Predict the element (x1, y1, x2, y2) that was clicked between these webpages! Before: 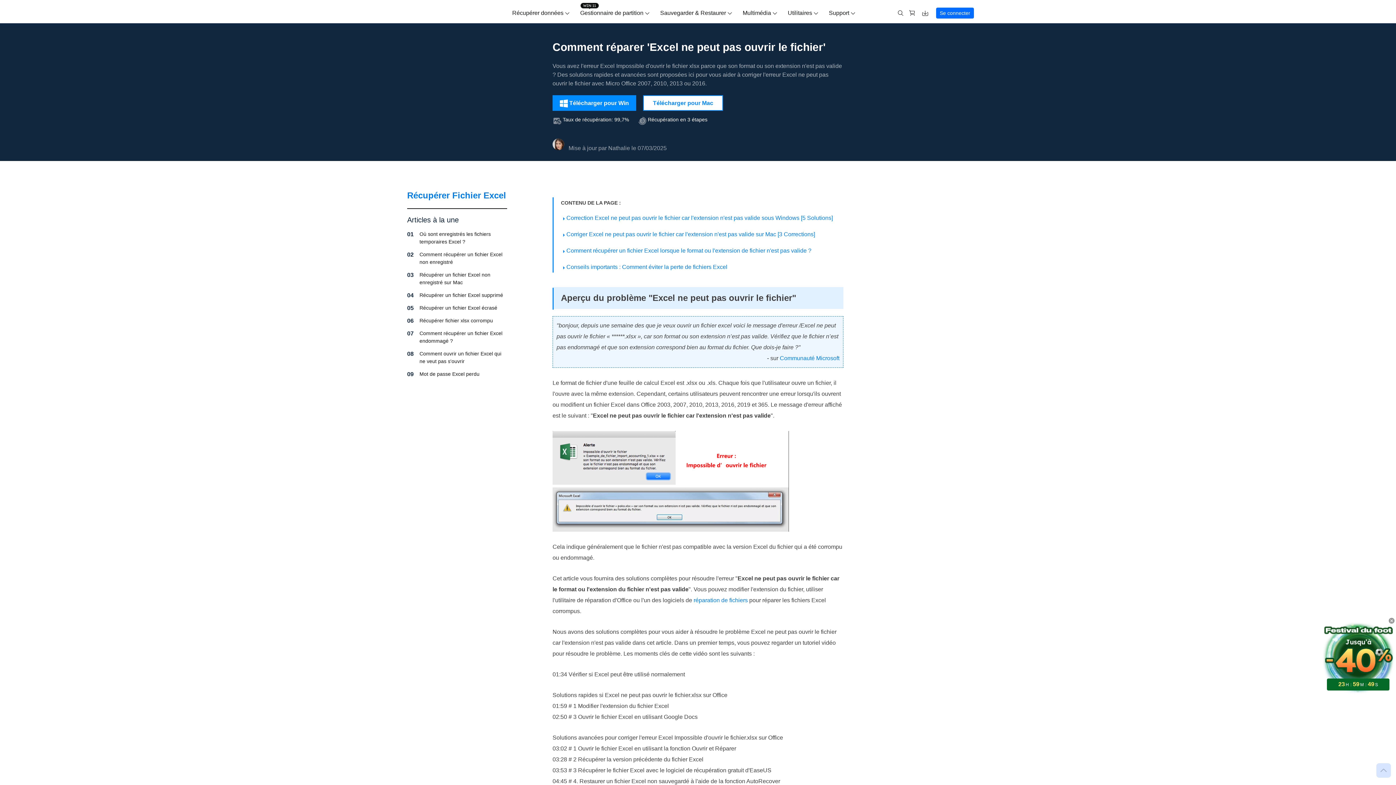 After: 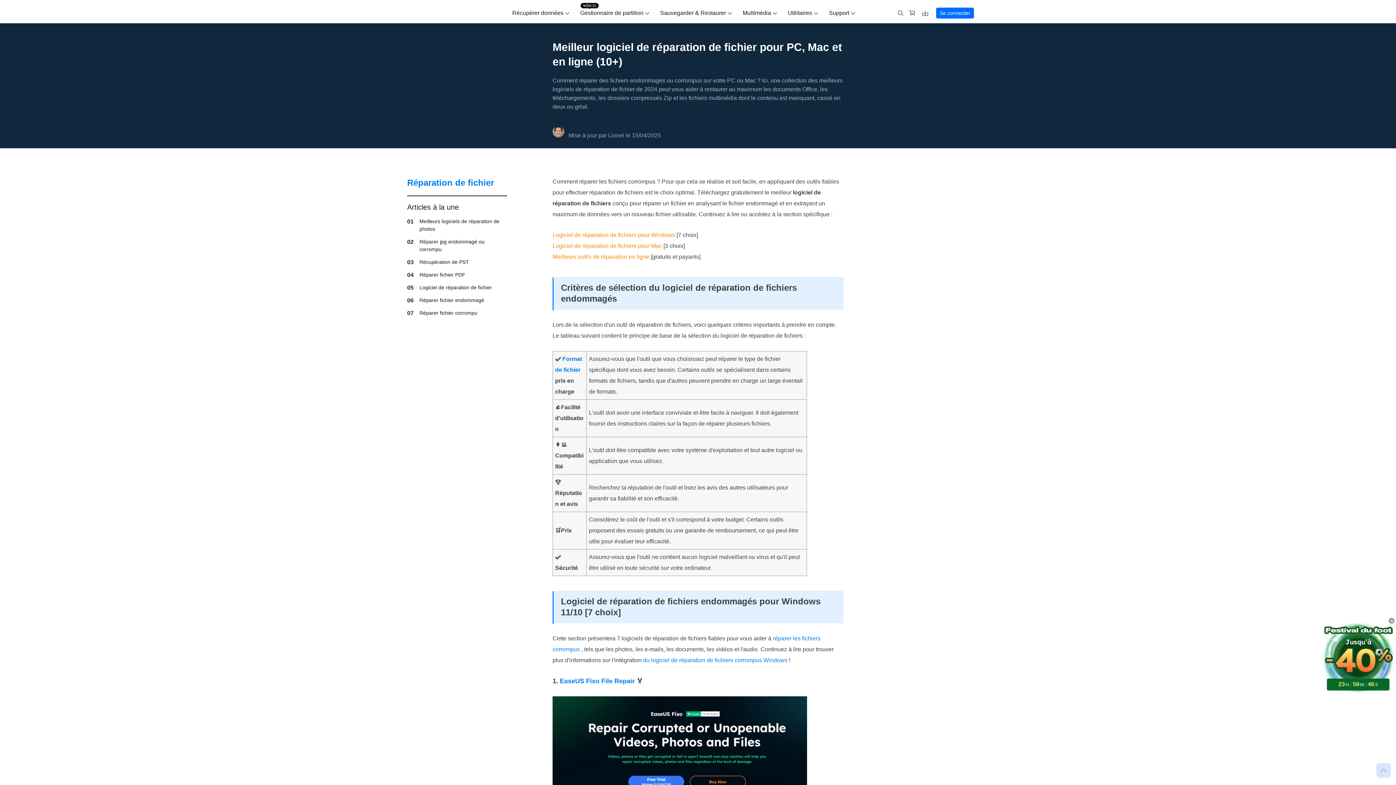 Action: bbox: (693, 597, 748, 603) label: réparation de fichiers